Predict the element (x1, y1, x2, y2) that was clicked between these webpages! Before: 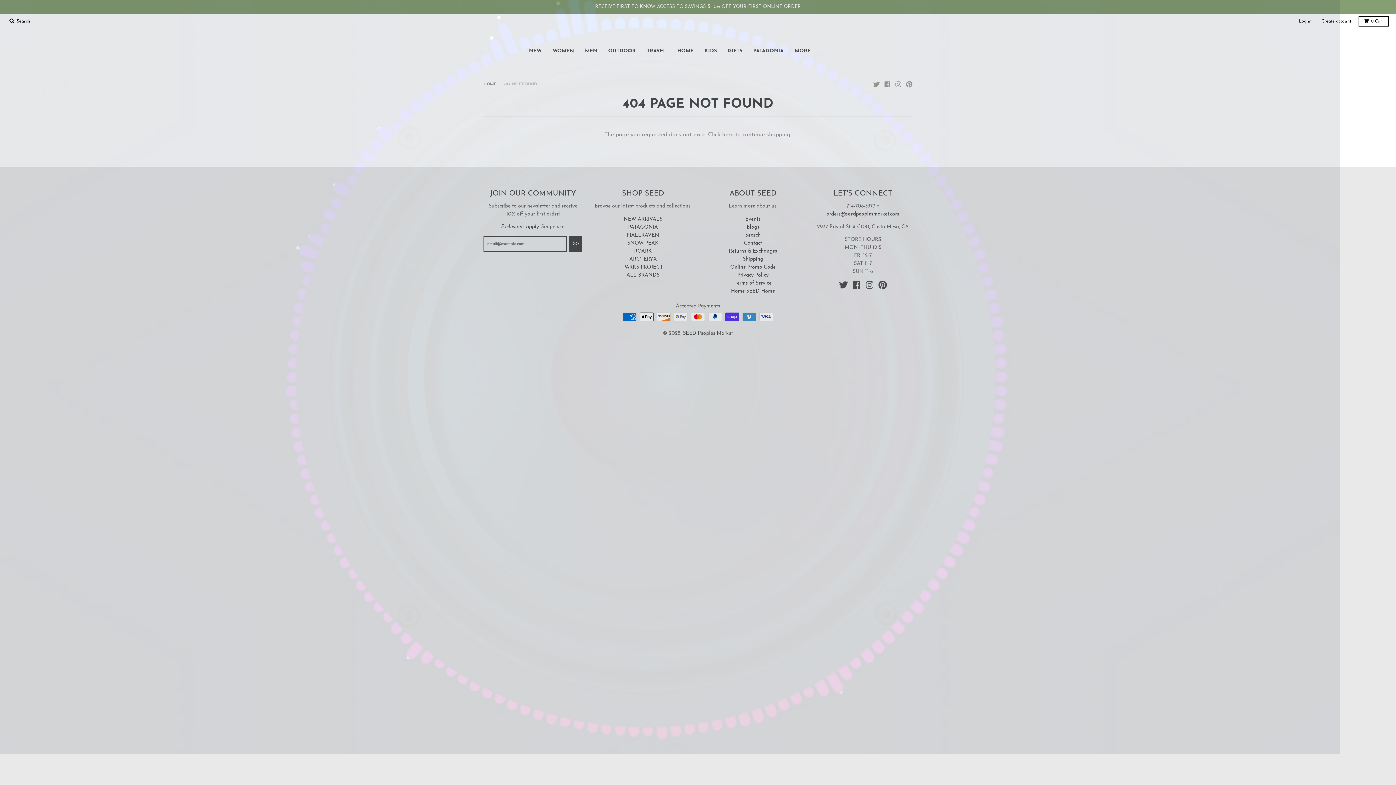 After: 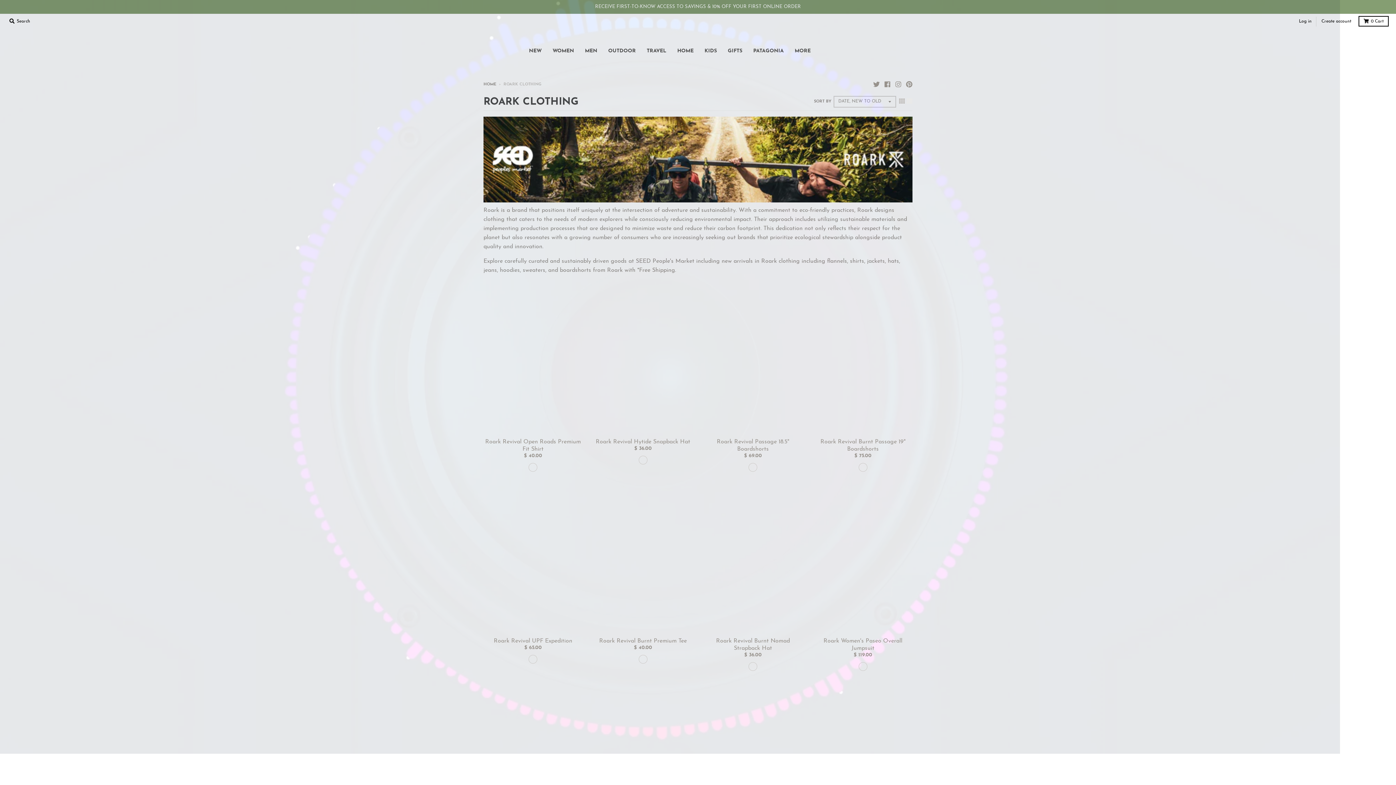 Action: bbox: (634, 248, 652, 254) label: ROARK